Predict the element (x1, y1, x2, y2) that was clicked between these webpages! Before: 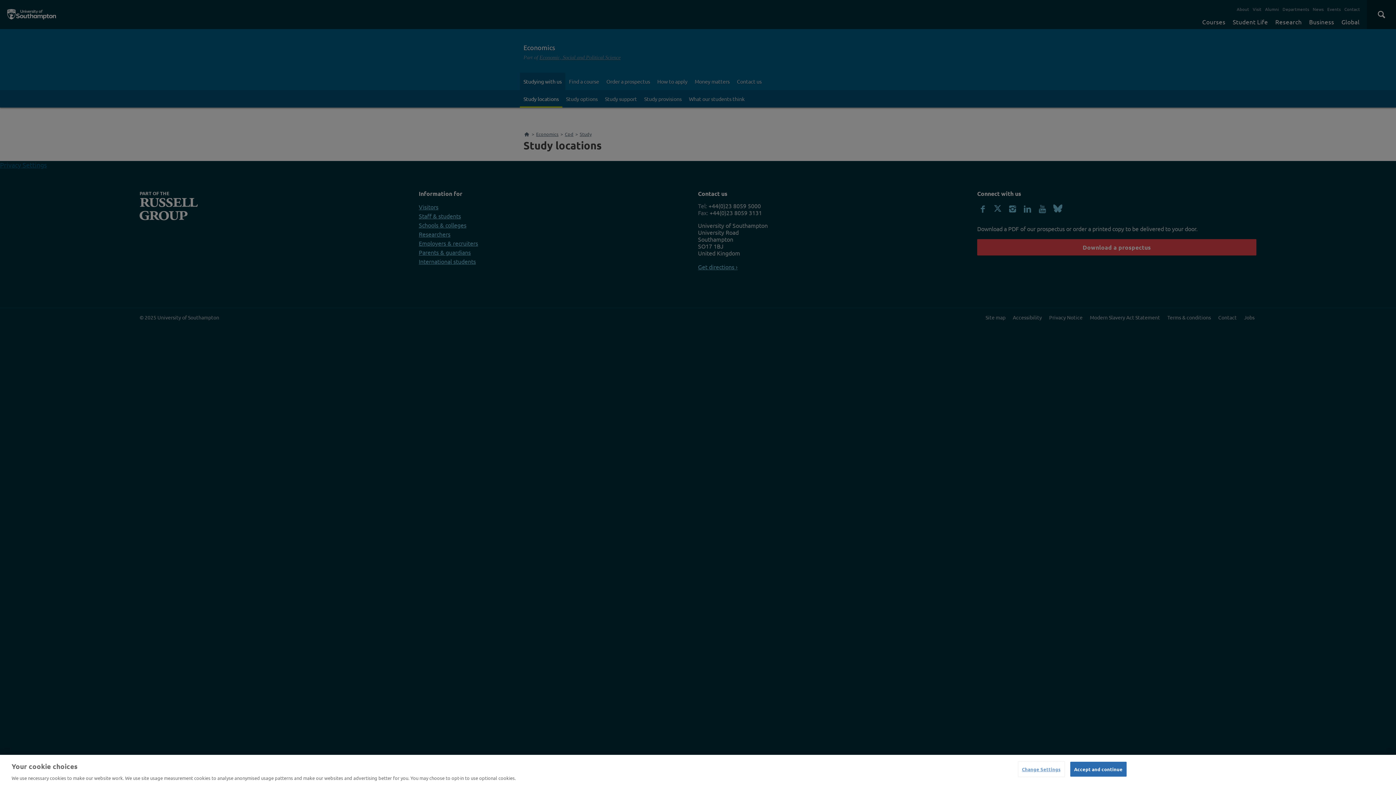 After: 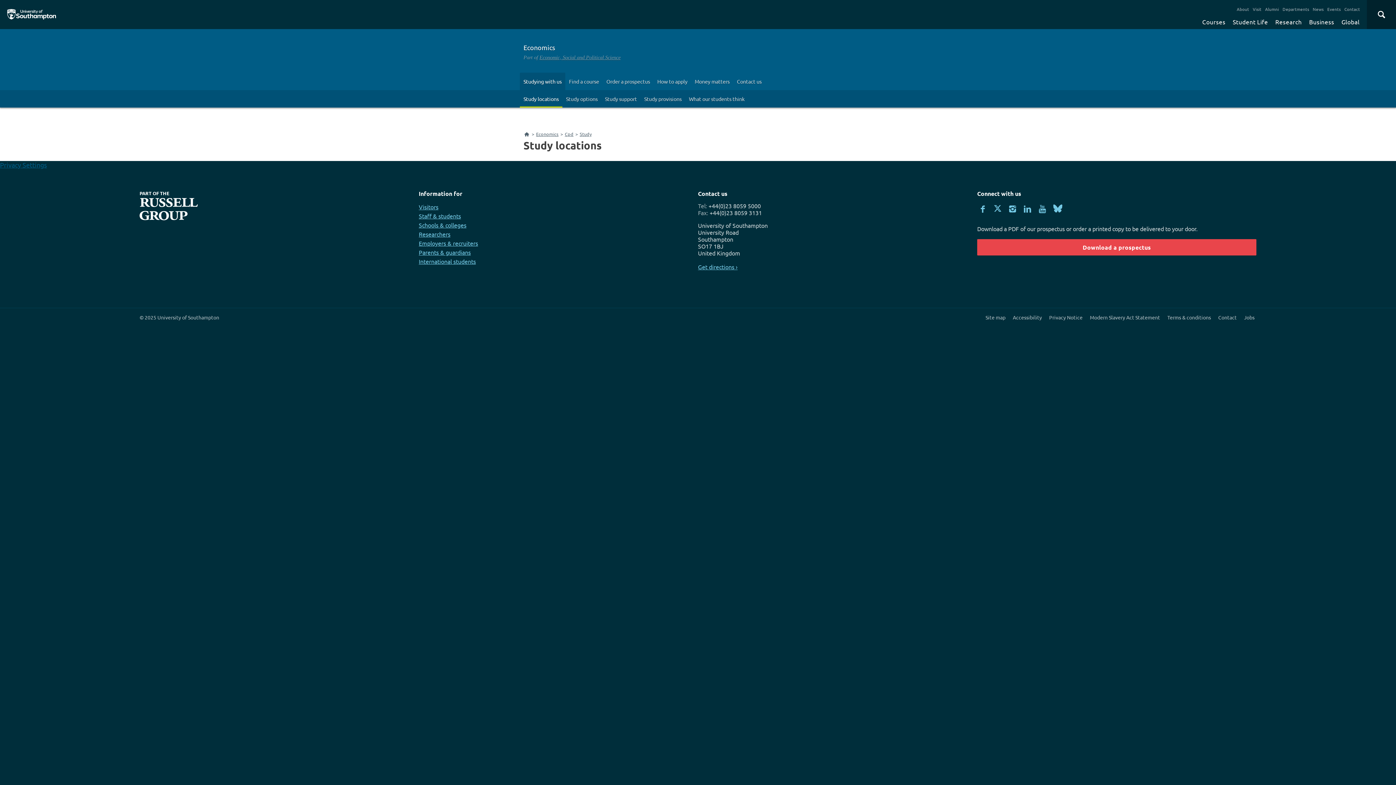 Action: bbox: (1070, 762, 1126, 776) label: Accept and continue